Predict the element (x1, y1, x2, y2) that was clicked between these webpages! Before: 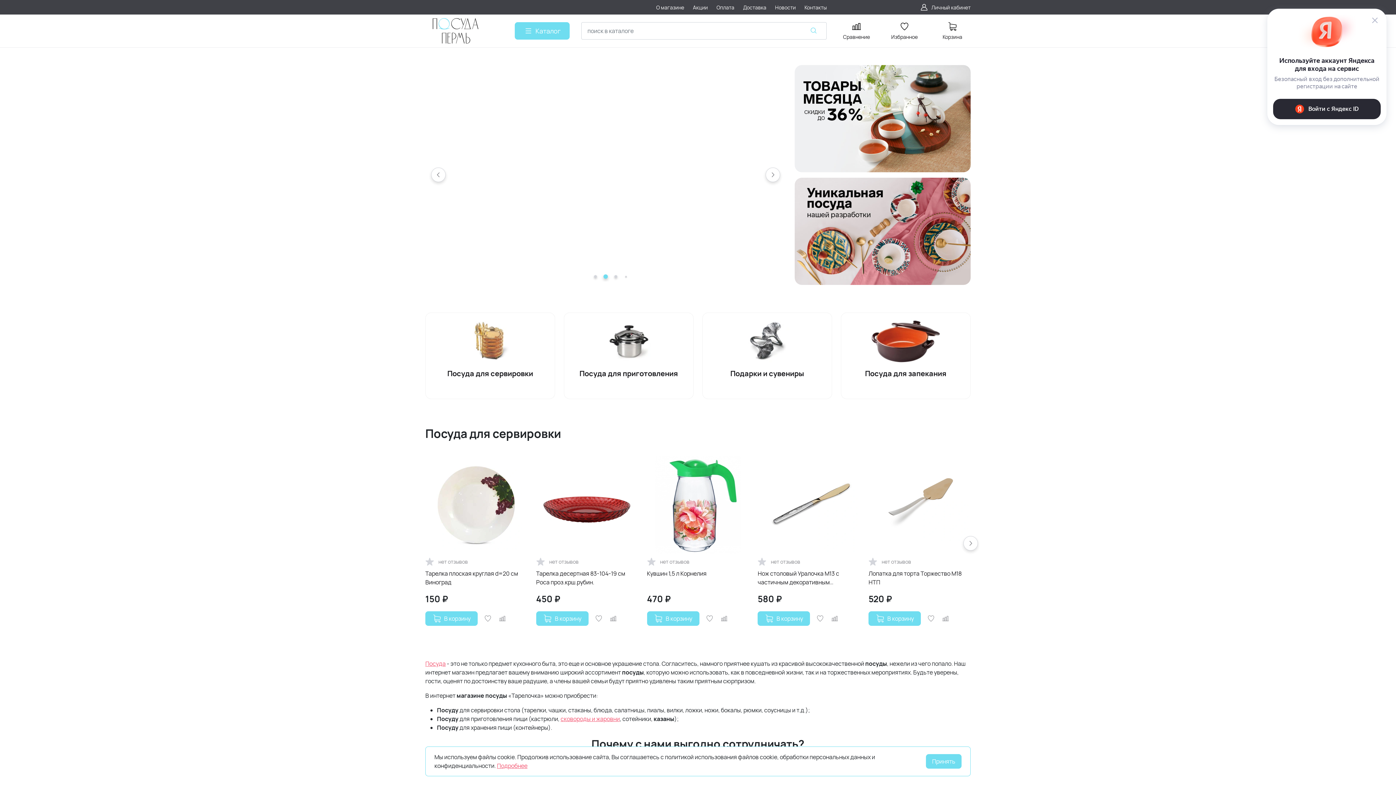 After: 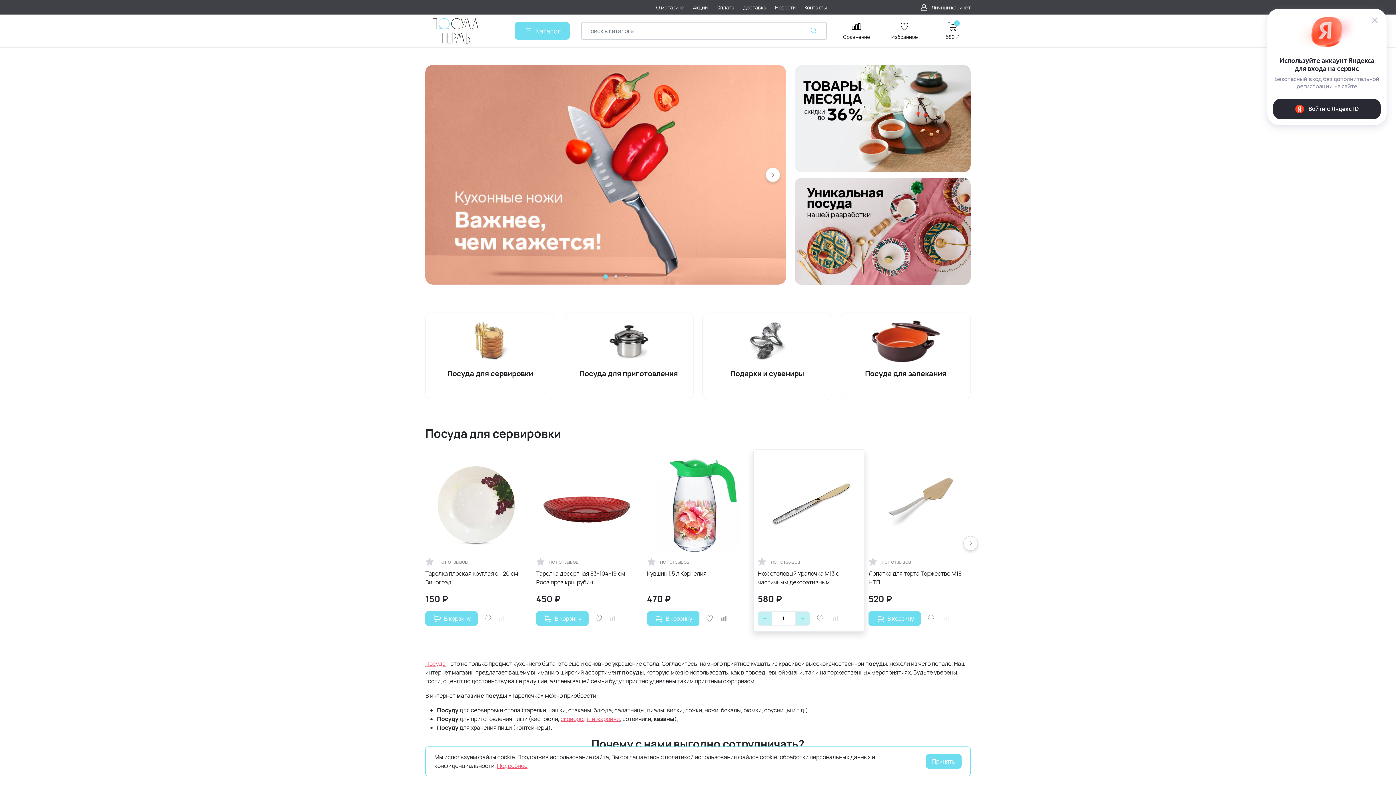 Action: label: В корзину bbox: (757, 611, 810, 626)